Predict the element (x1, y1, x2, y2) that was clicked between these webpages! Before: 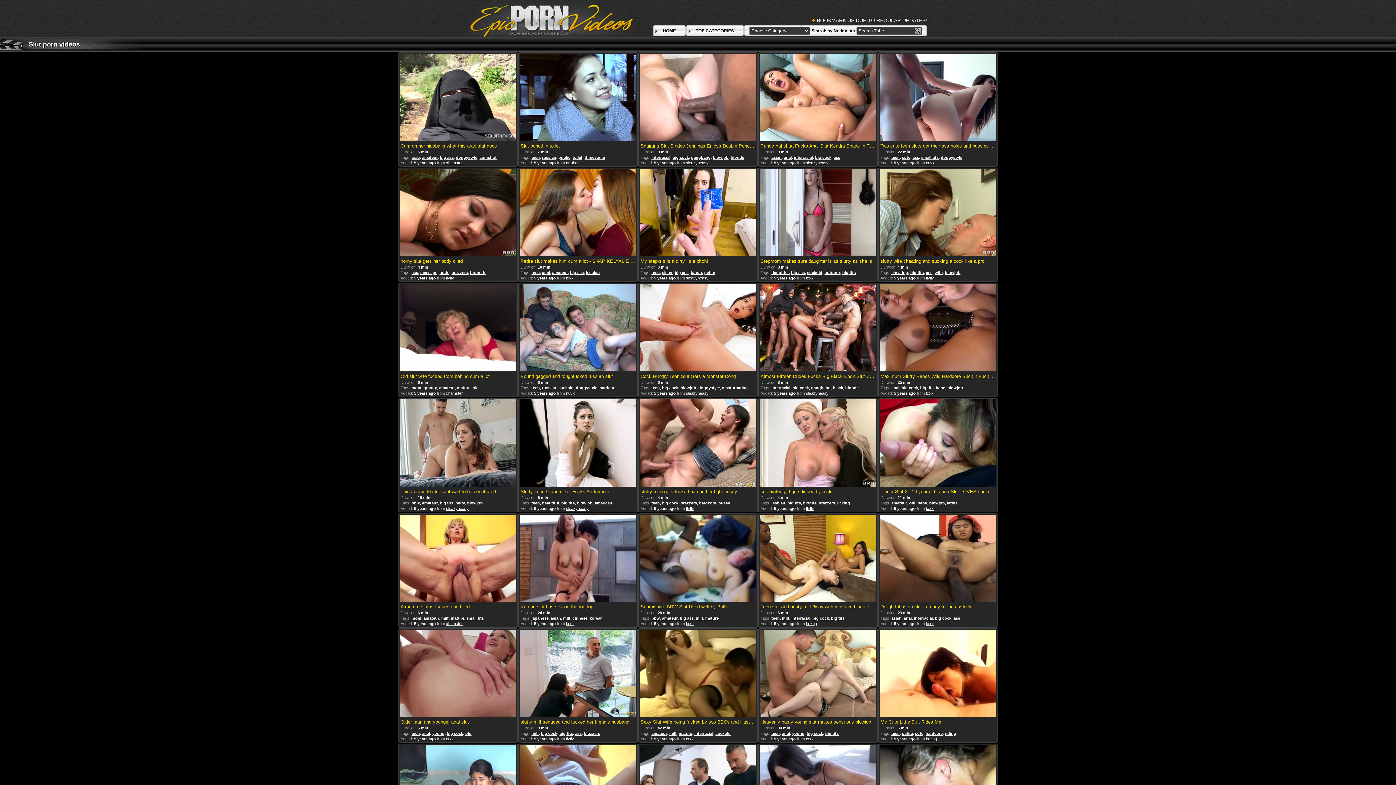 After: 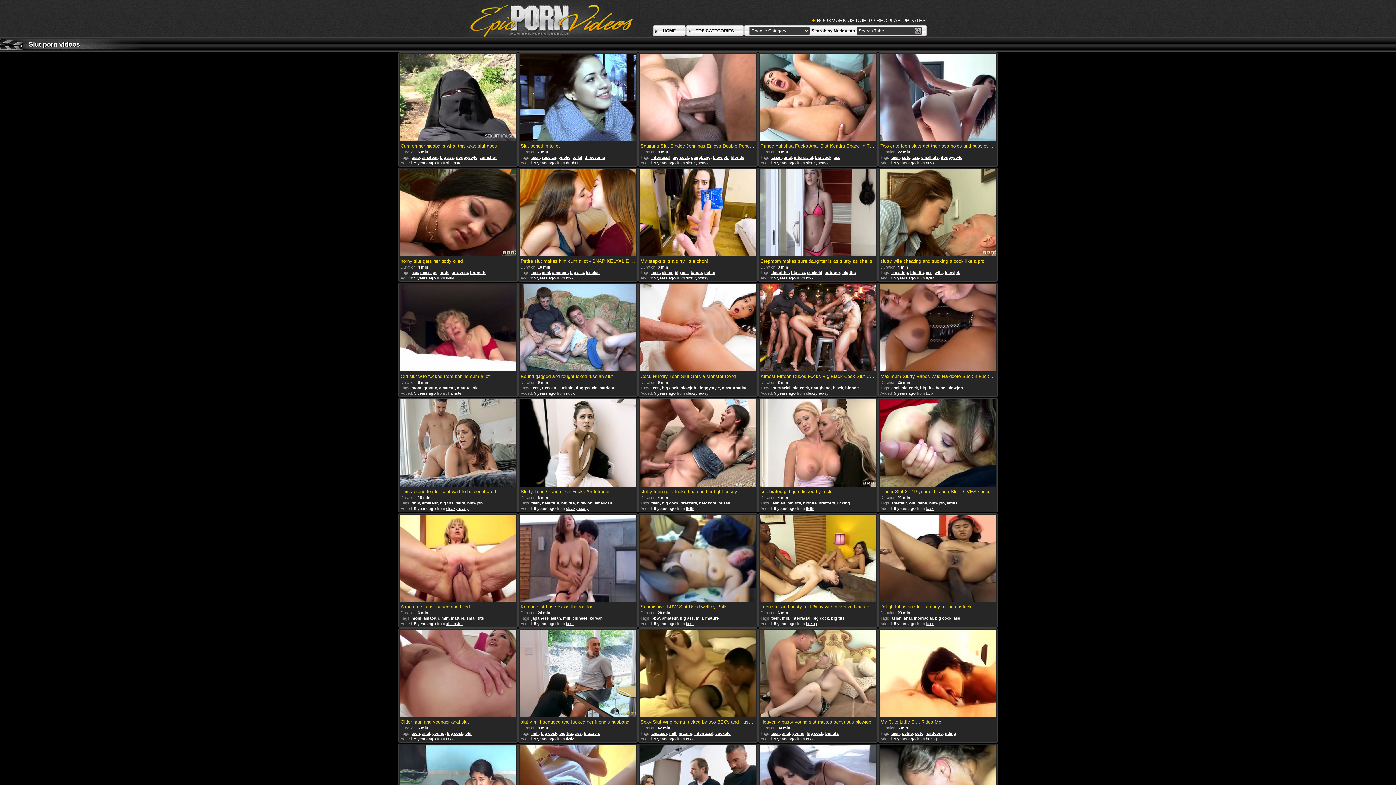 Action: bbox: (446, 737, 453, 741) label: txxx